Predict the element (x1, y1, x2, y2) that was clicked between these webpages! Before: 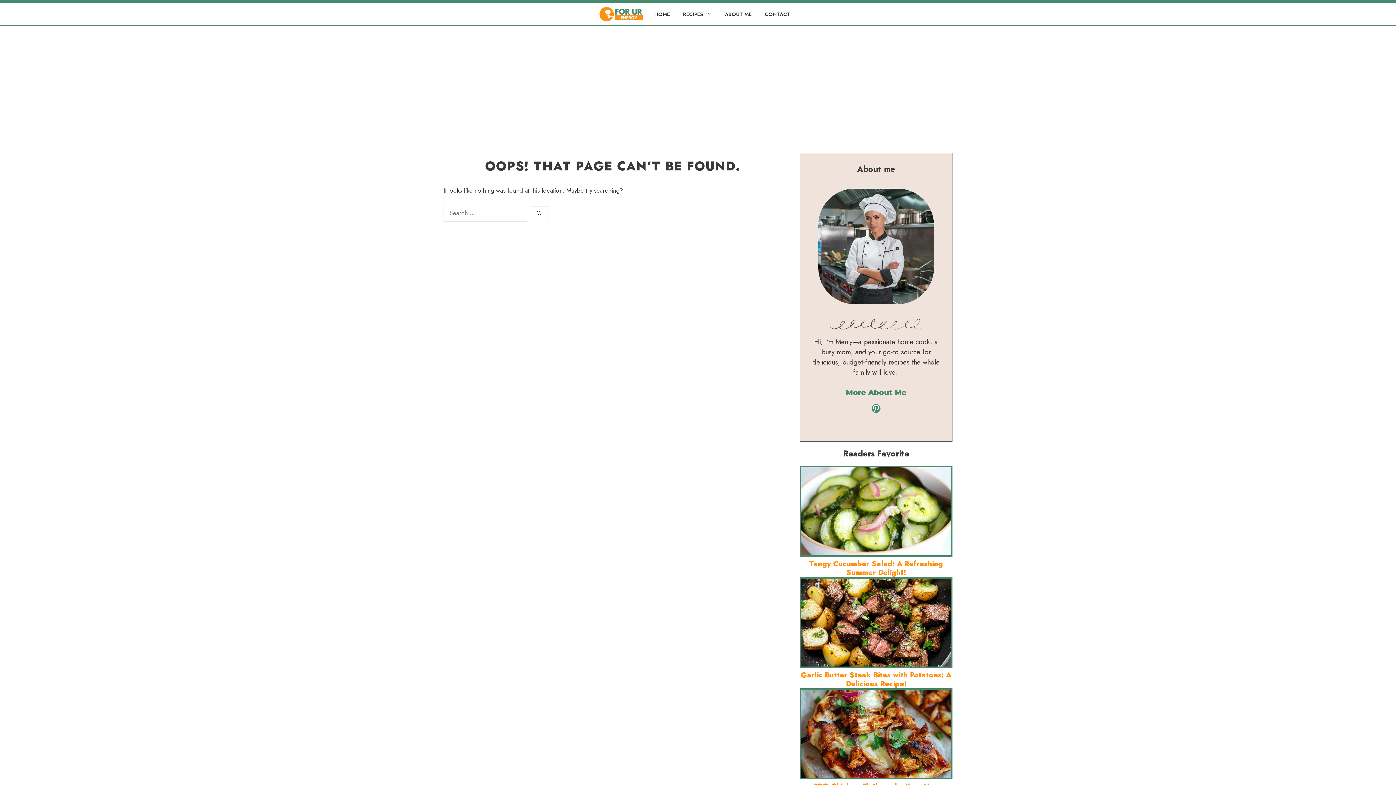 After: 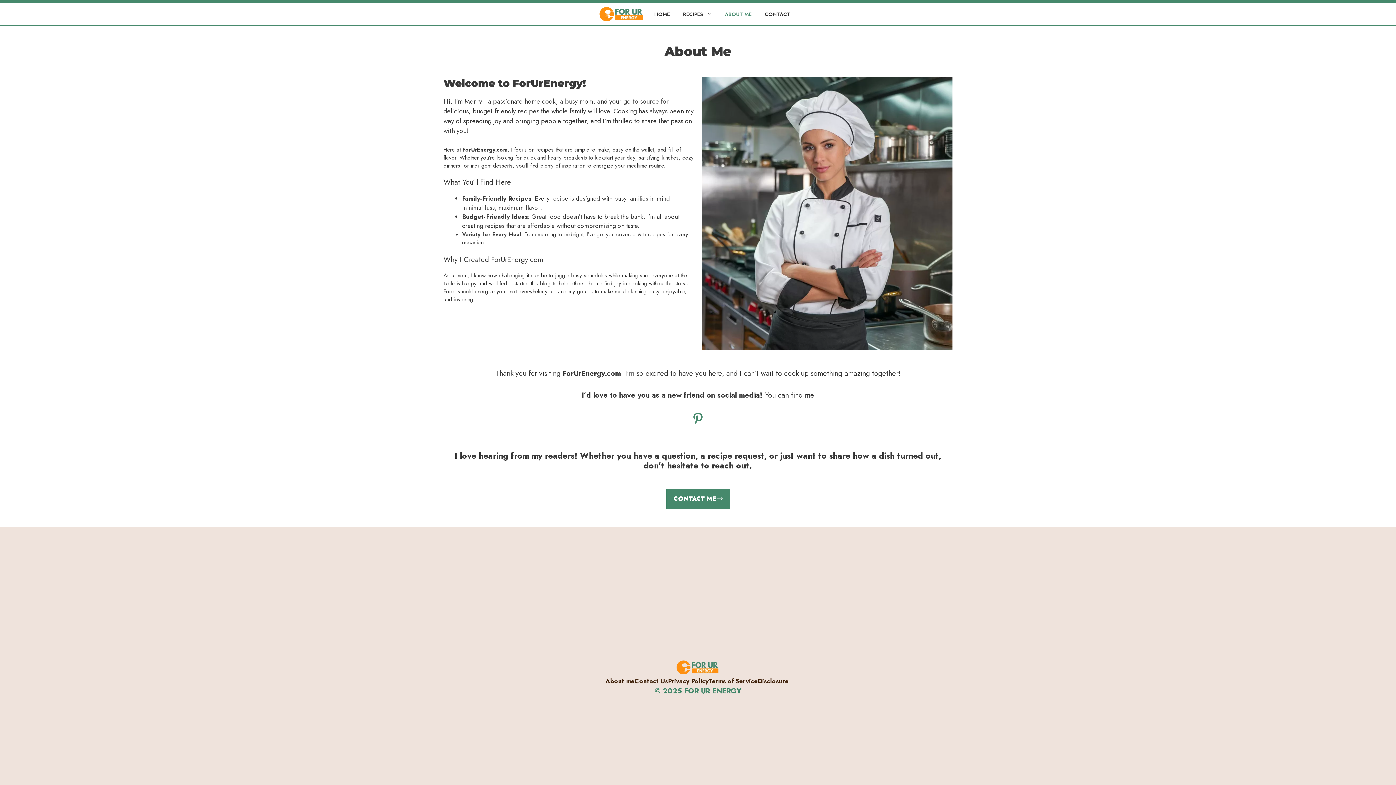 Action: label: ABOUT ME bbox: (718, 6, 758, 22)